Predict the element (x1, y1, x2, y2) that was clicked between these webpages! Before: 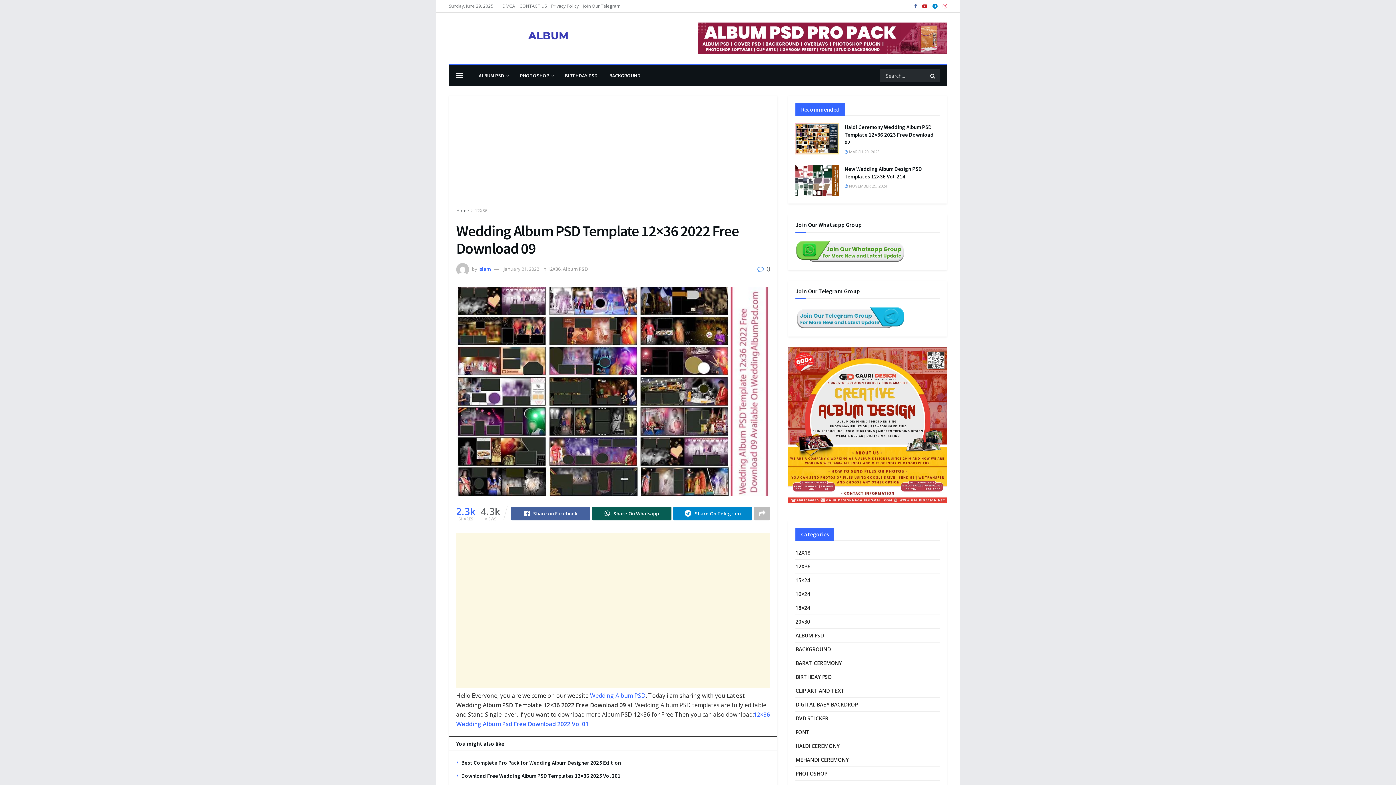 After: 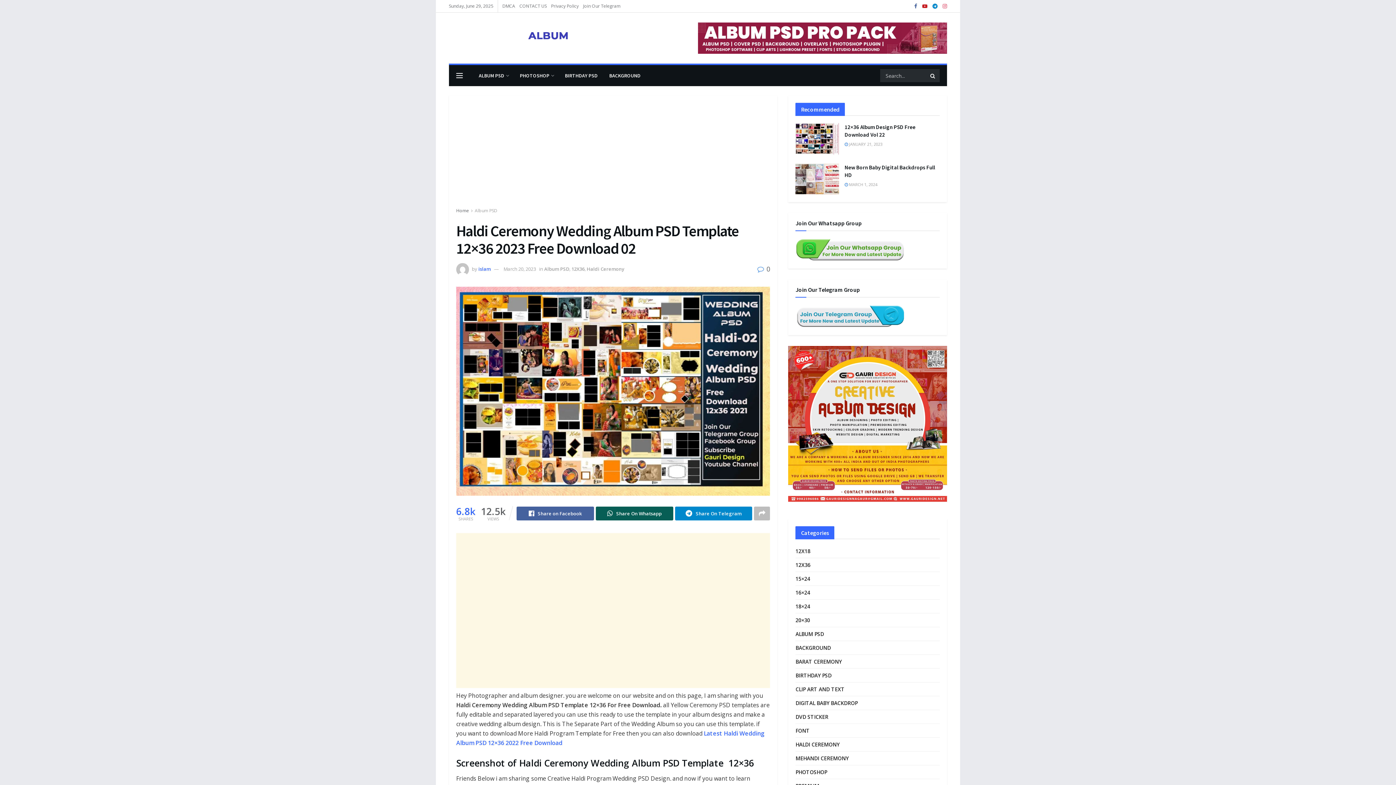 Action: label: Haldi Ceremony Wedding Album PSD Template 12×36 2023 Free Download 02 bbox: (844, 123, 933, 145)